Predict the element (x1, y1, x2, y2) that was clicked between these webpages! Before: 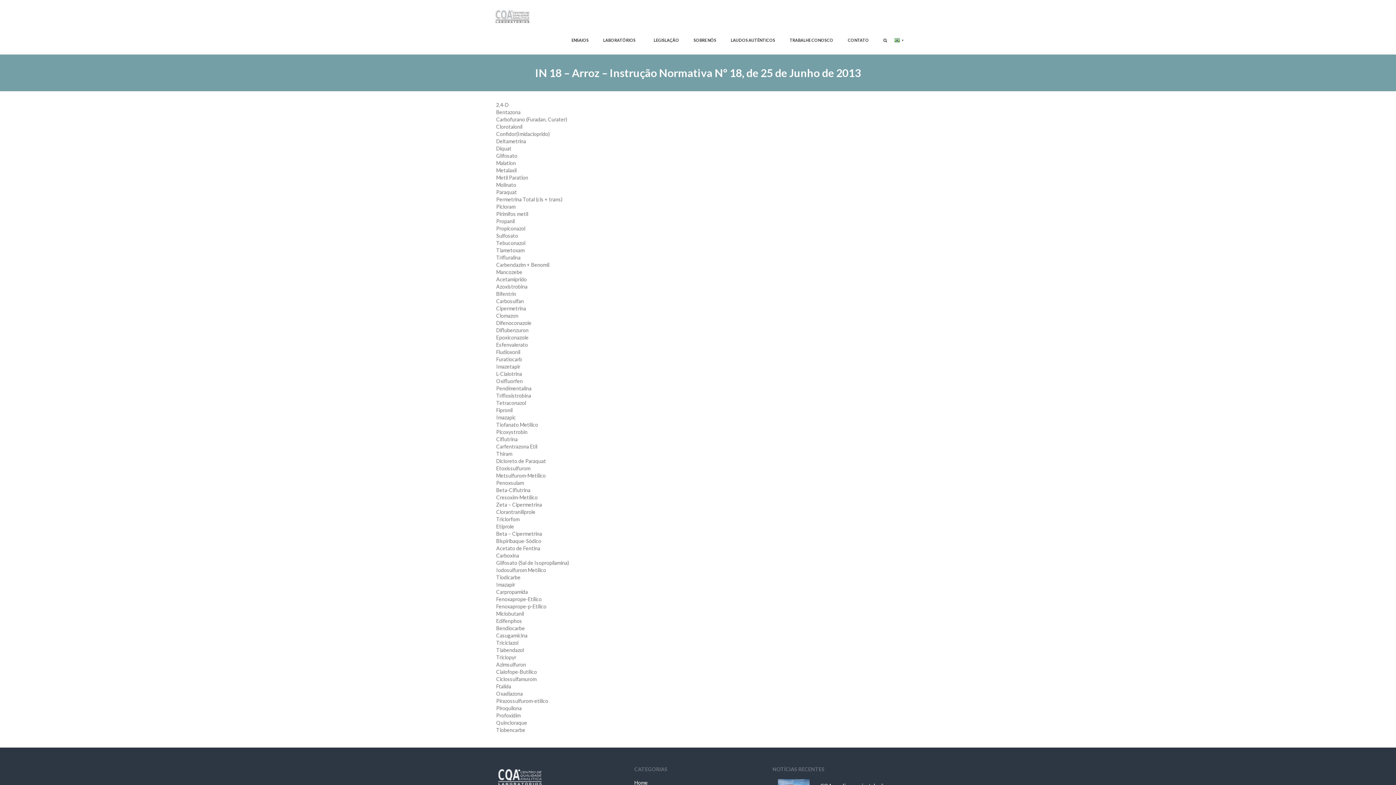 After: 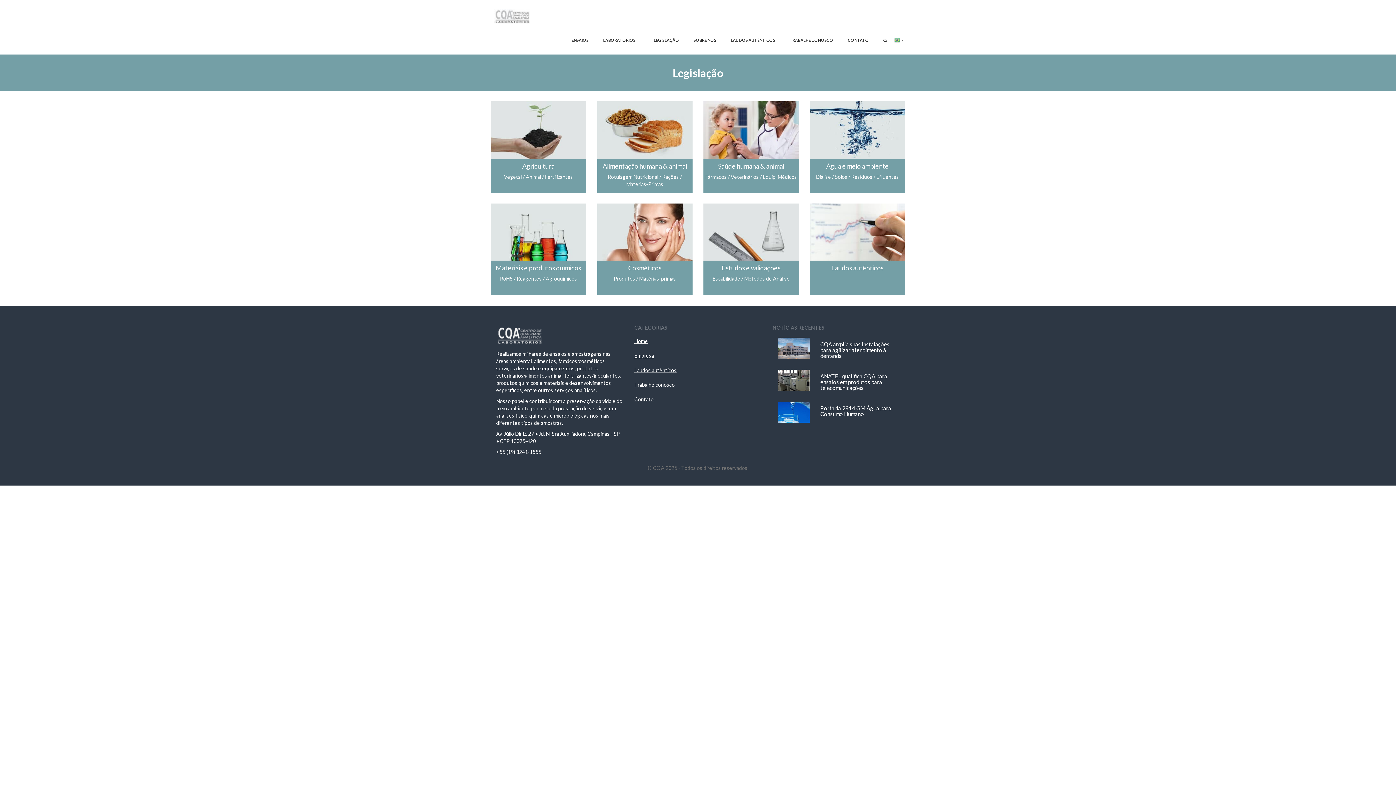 Action: bbox: (646, 34, 686, 45) label: LEGISLAÇÃO